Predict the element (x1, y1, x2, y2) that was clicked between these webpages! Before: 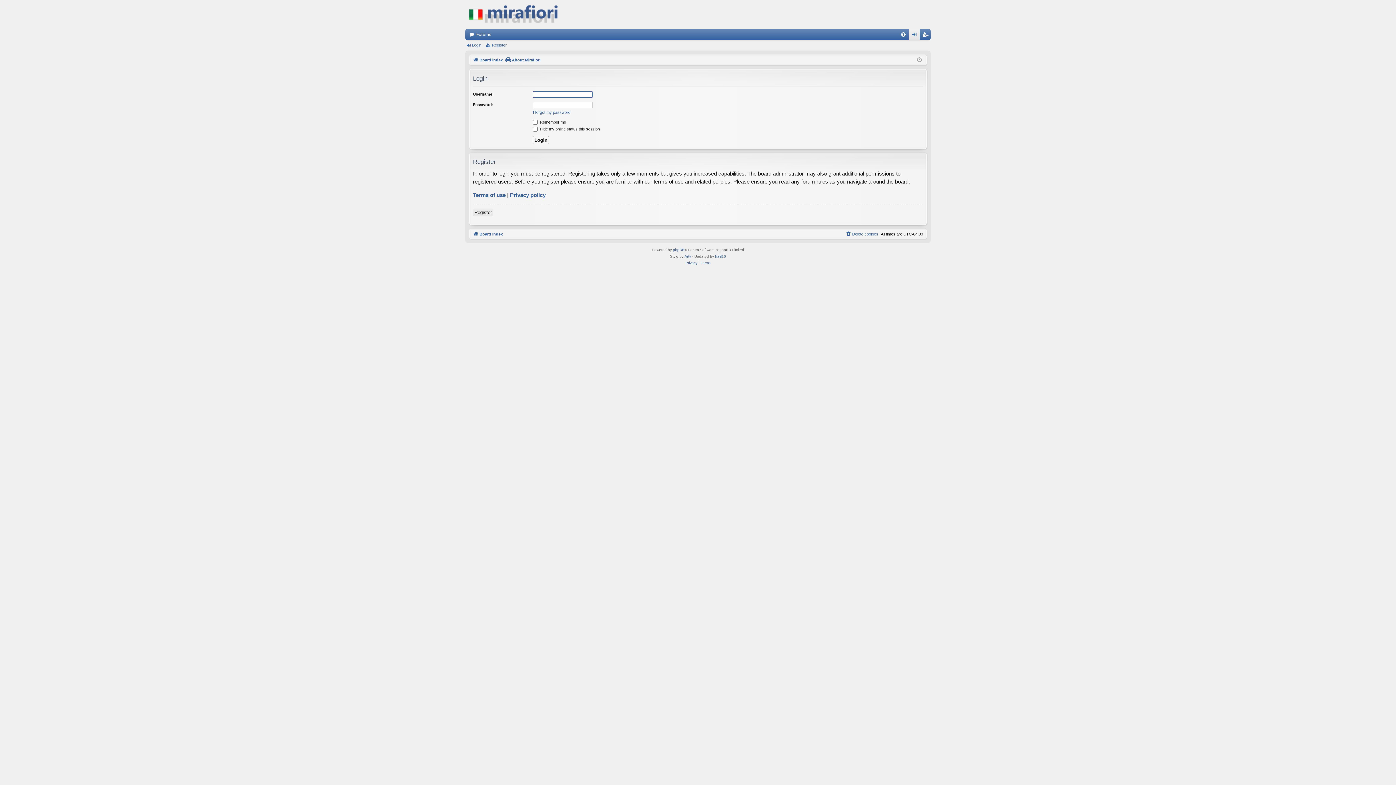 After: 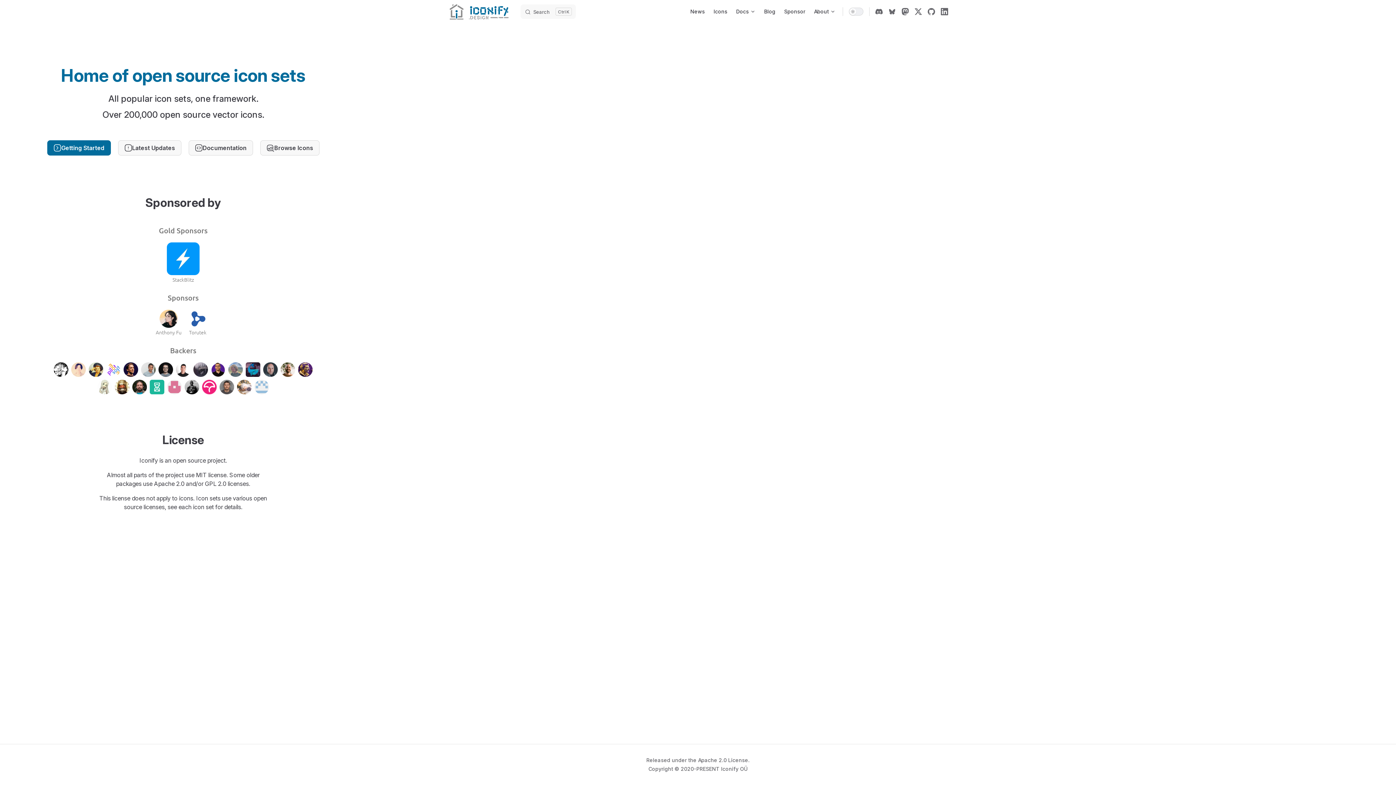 Action: label: Arty bbox: (684, 253, 691, 259)